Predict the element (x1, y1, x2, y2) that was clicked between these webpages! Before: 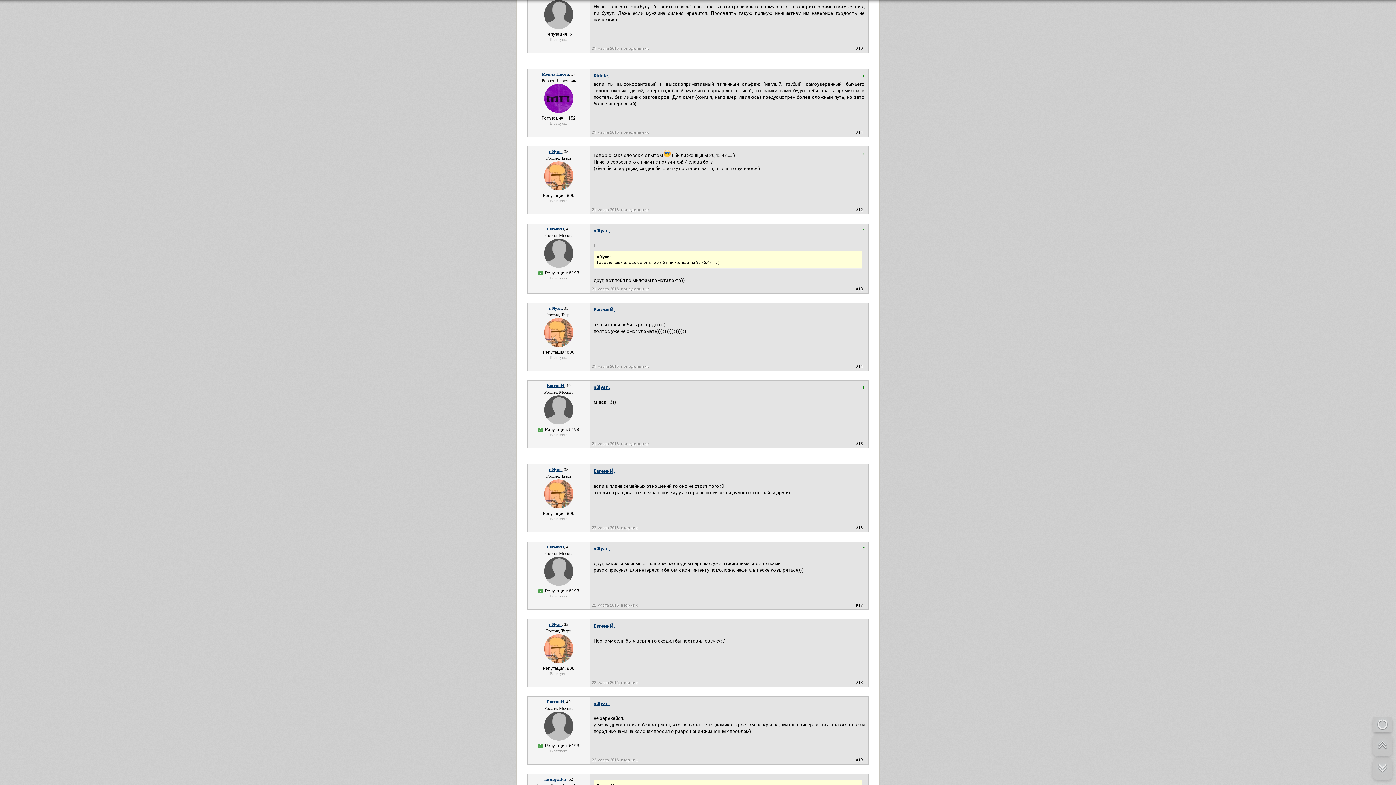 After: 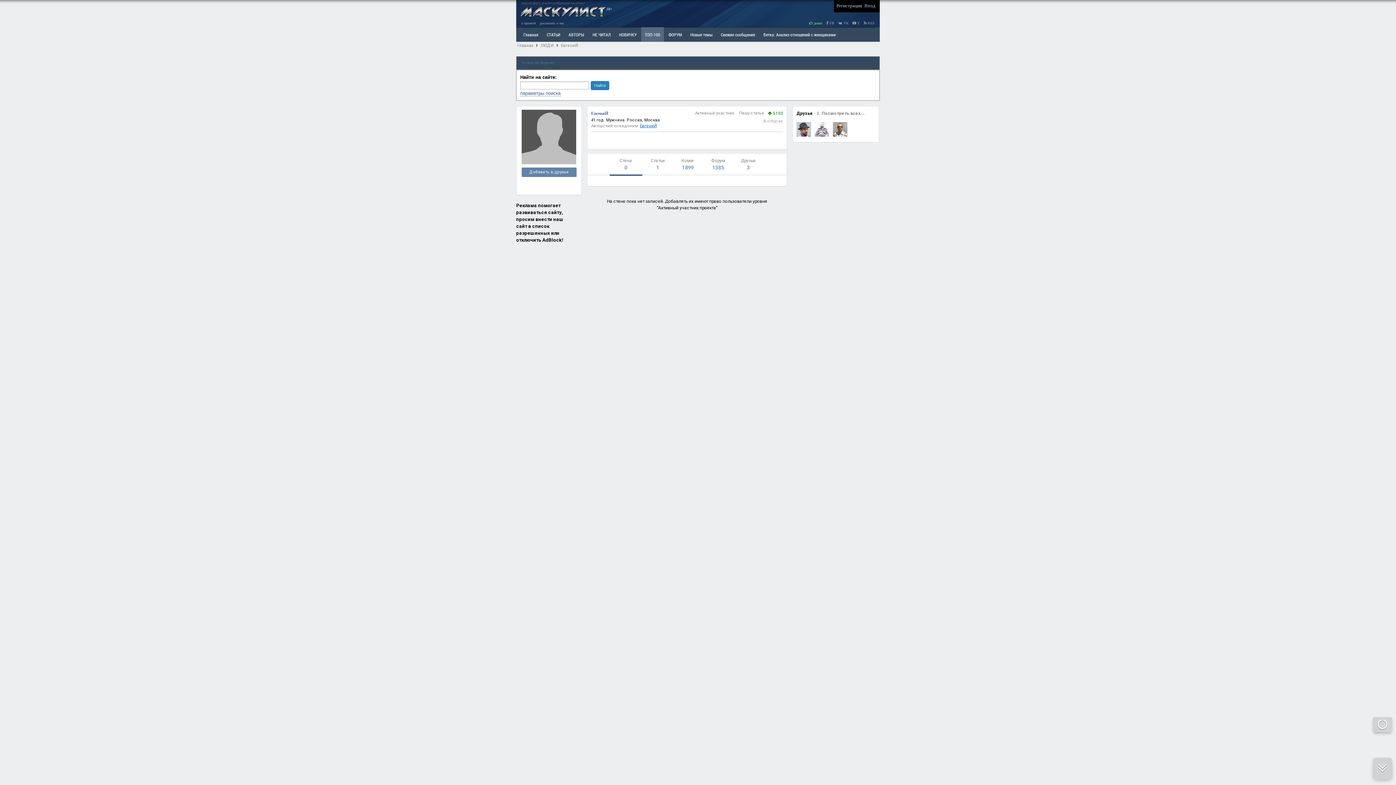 Action: bbox: (544, 420, 573, 425)